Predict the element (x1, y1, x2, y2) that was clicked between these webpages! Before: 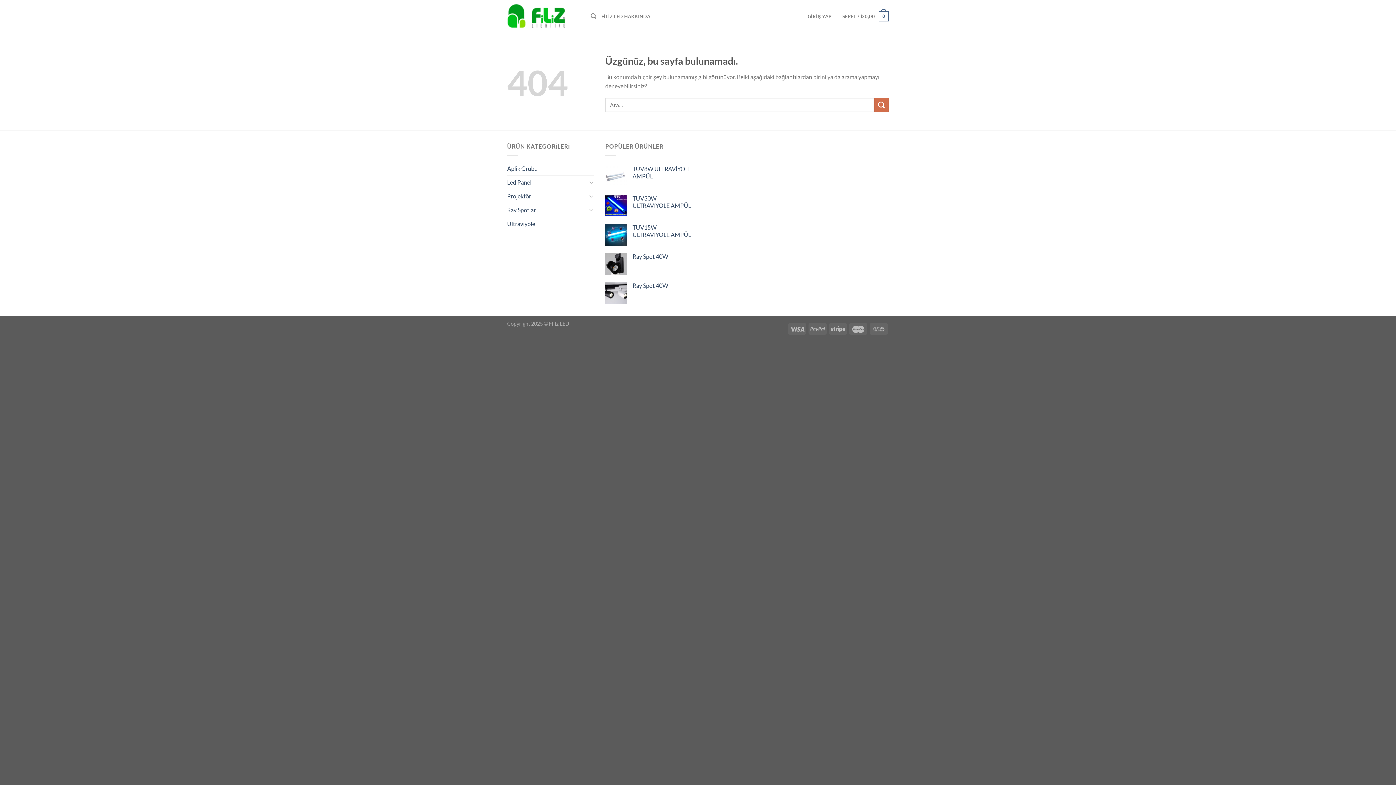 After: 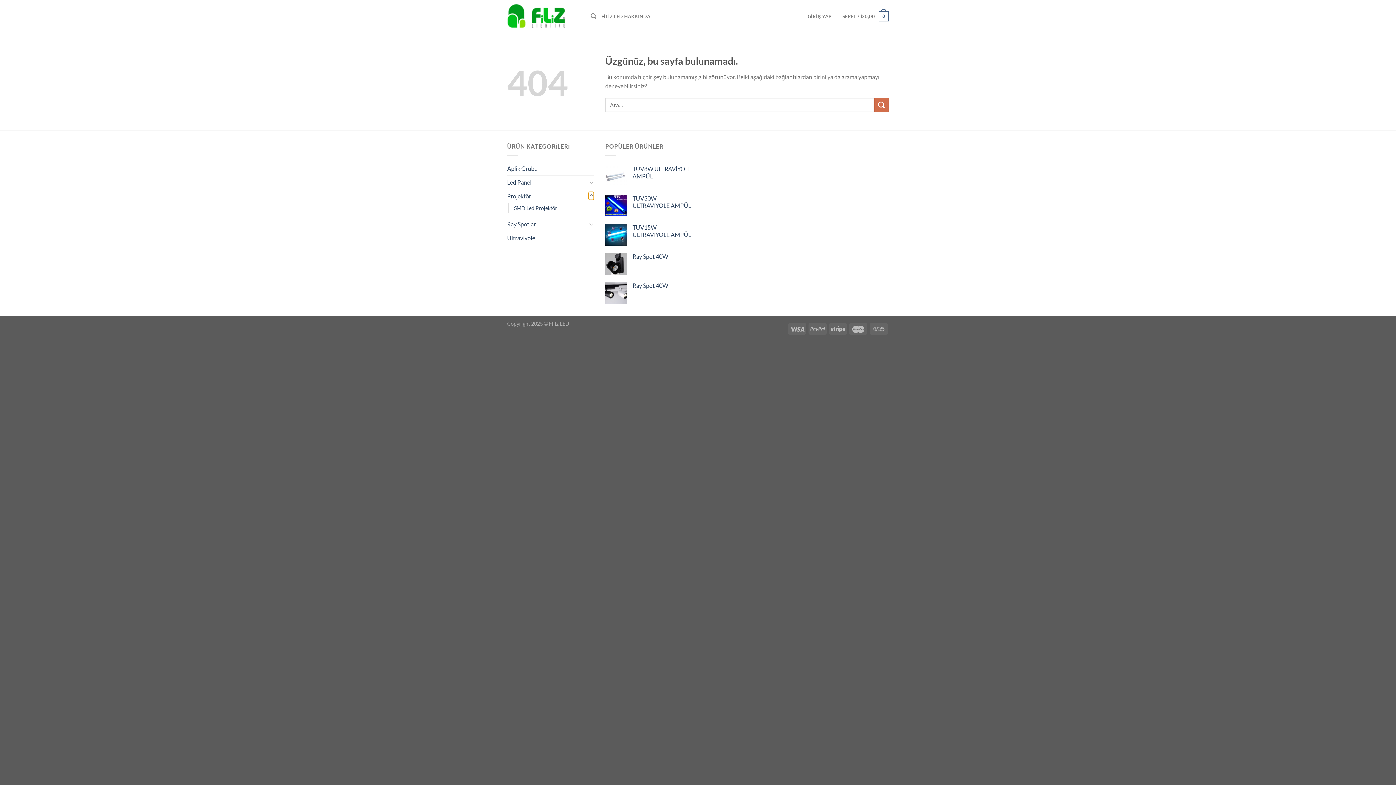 Action: bbox: (588, 191, 594, 200) label: Aç/Kapat